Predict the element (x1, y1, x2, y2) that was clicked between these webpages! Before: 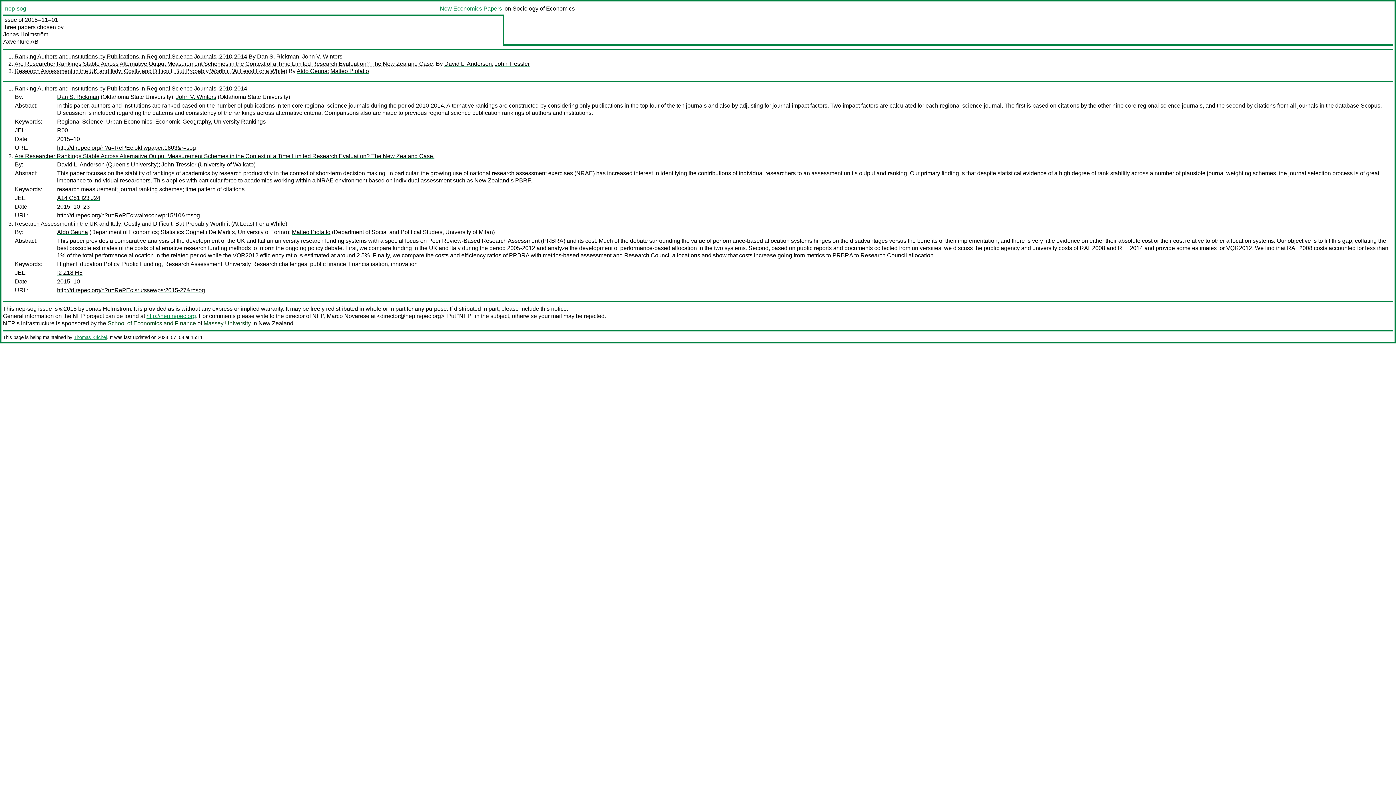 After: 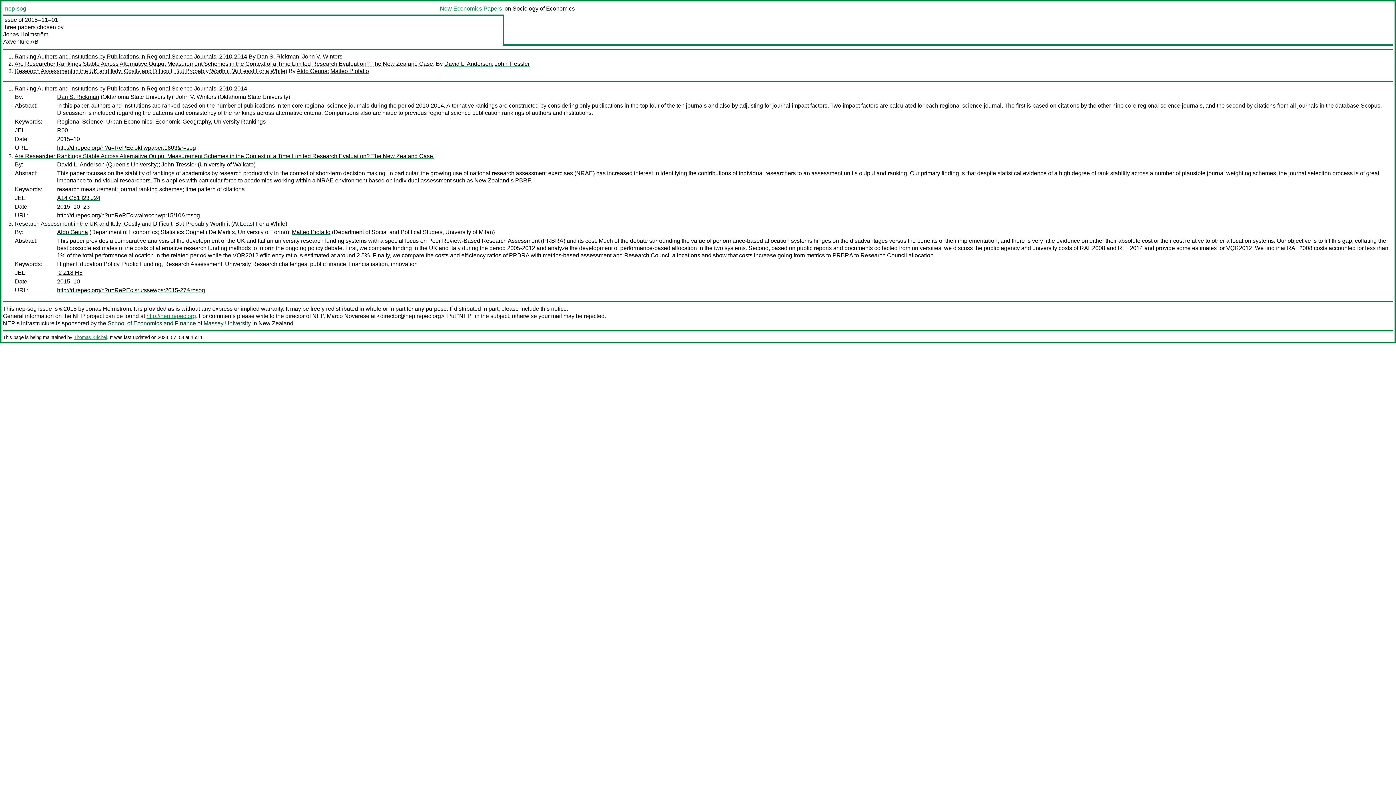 Action: bbox: (176, 93, 216, 100) label: John V. Winters